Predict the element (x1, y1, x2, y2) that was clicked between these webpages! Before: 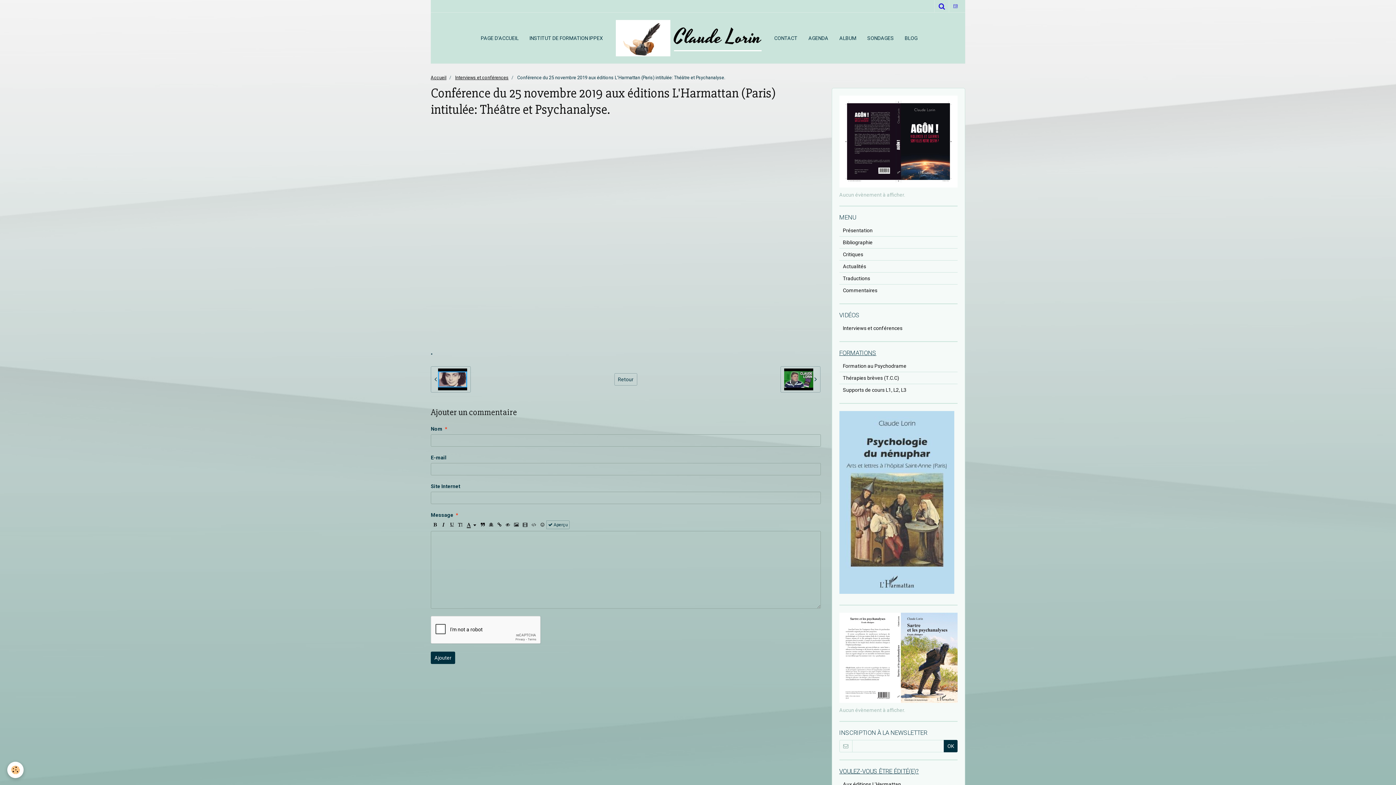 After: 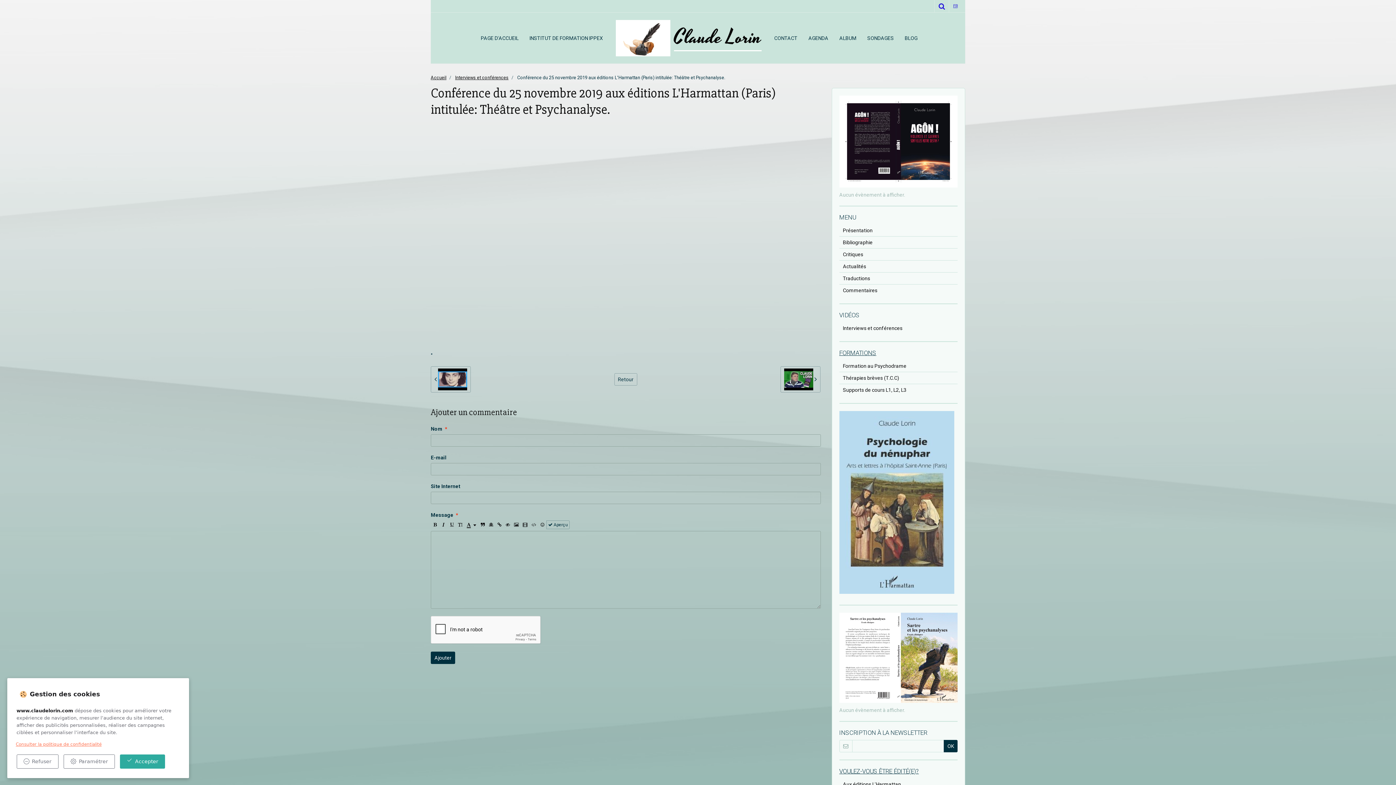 Action: bbox: (7, 762, 23, 778) label: Cookie